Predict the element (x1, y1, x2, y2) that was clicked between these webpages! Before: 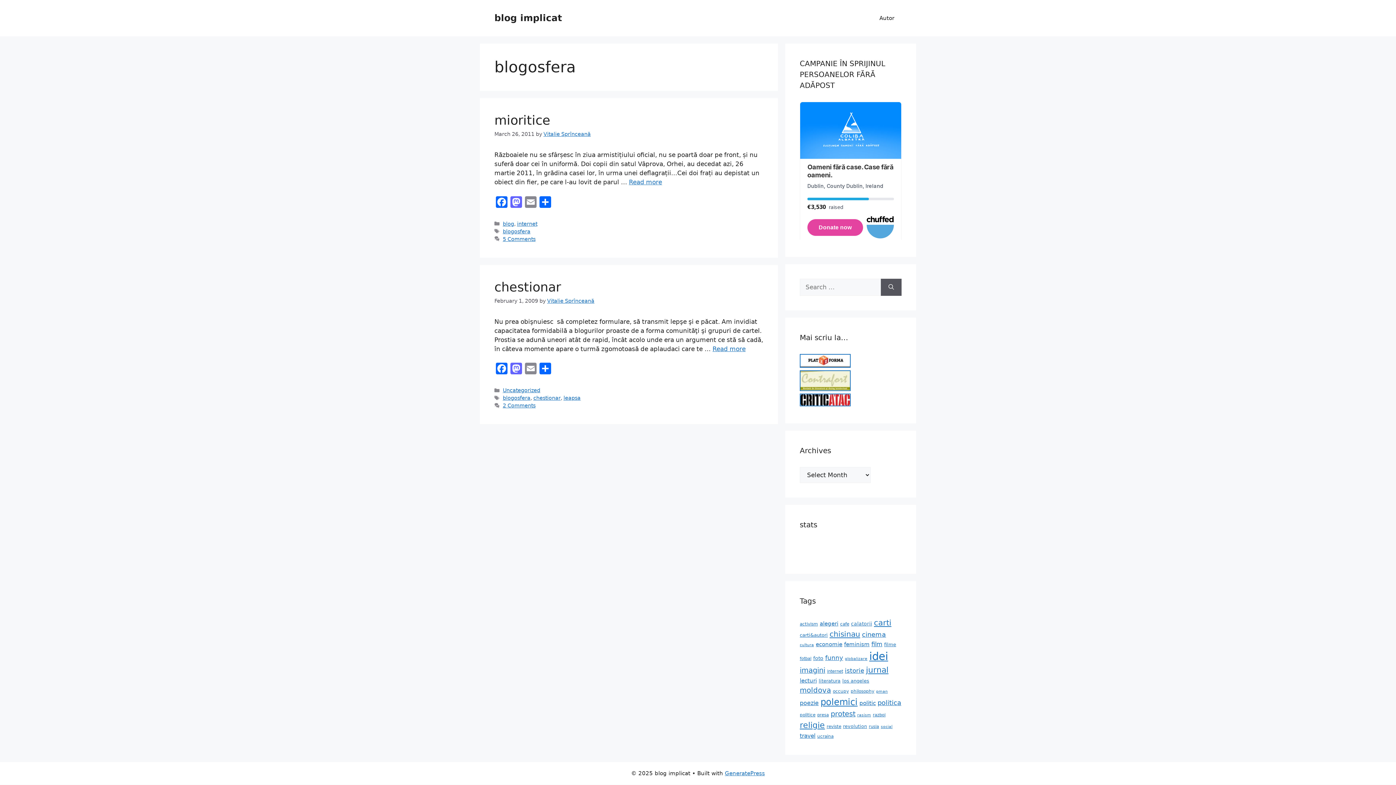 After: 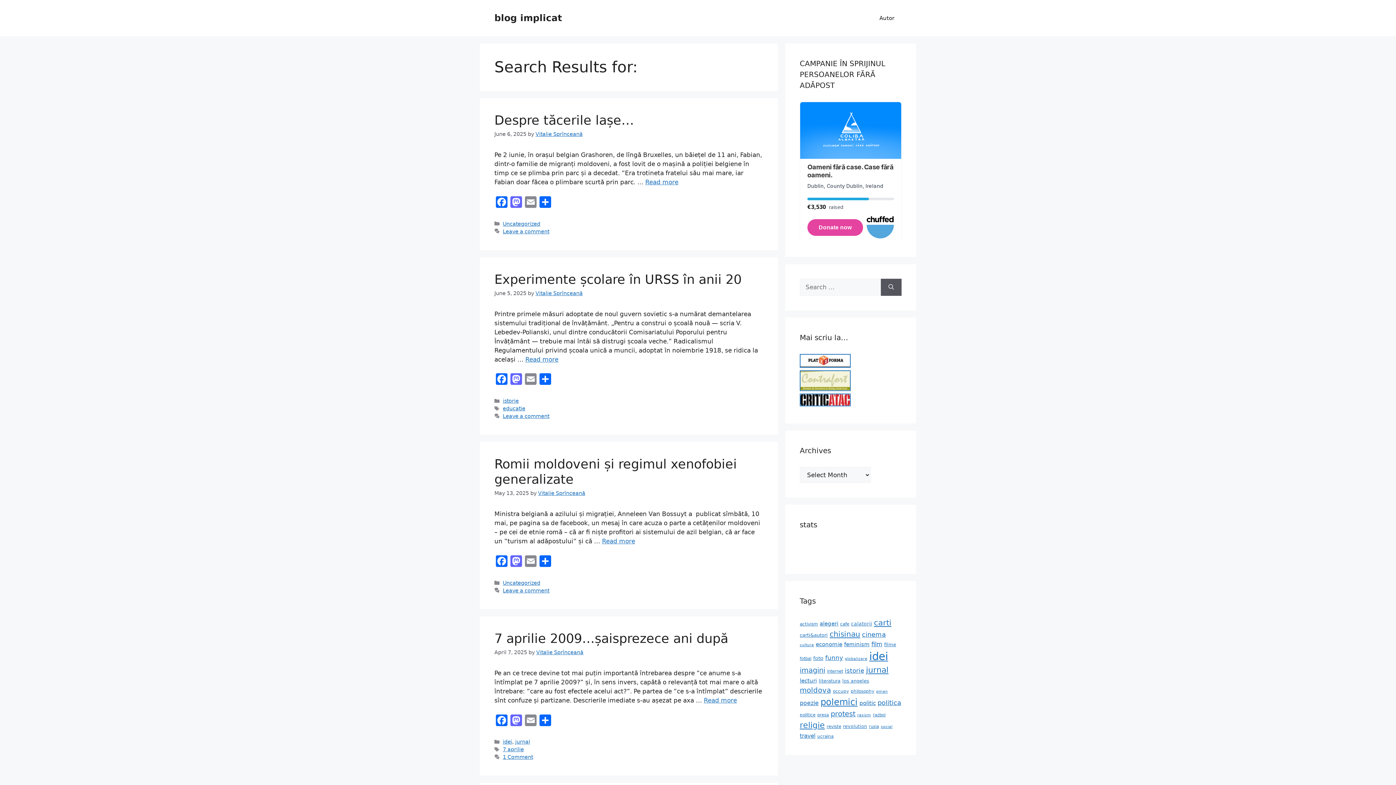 Action: bbox: (881, 278, 901, 296) label: Search